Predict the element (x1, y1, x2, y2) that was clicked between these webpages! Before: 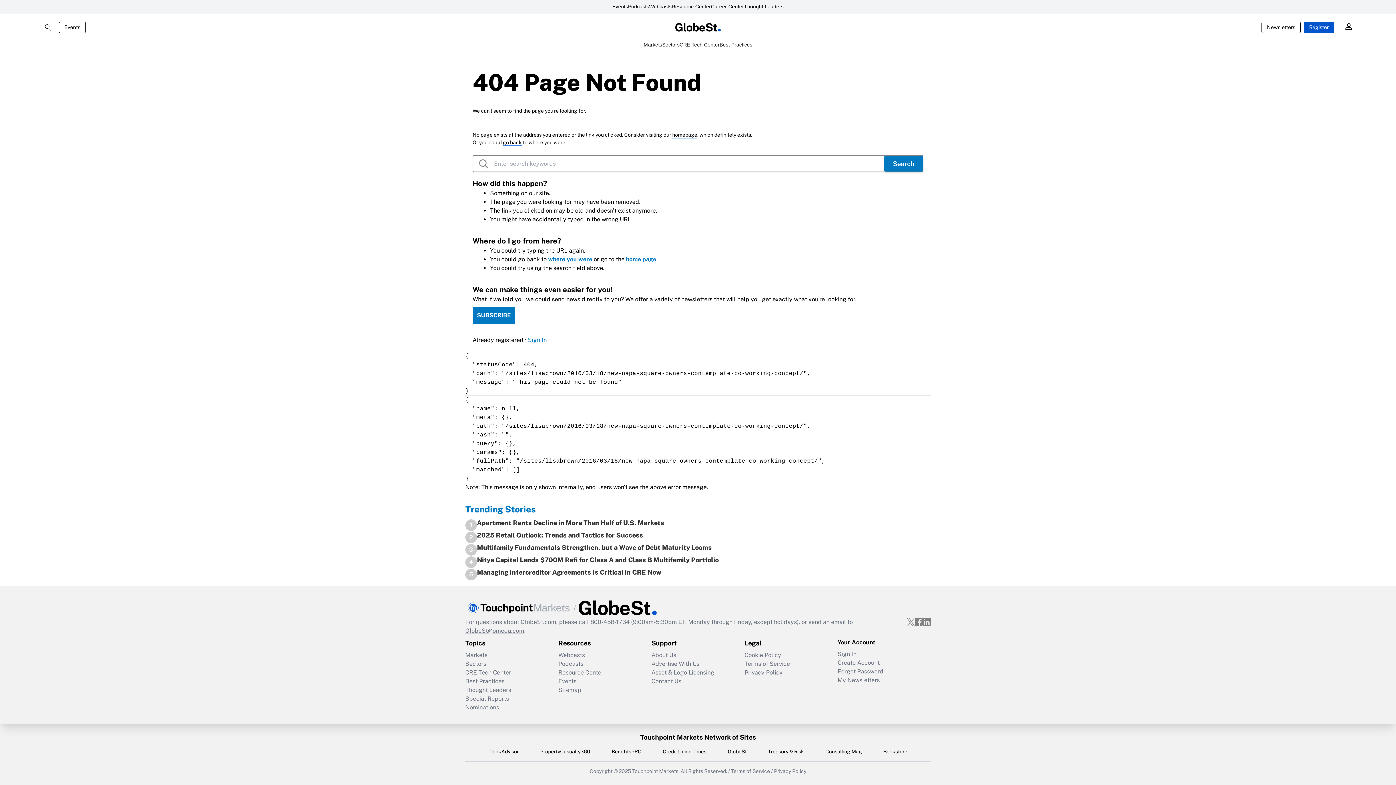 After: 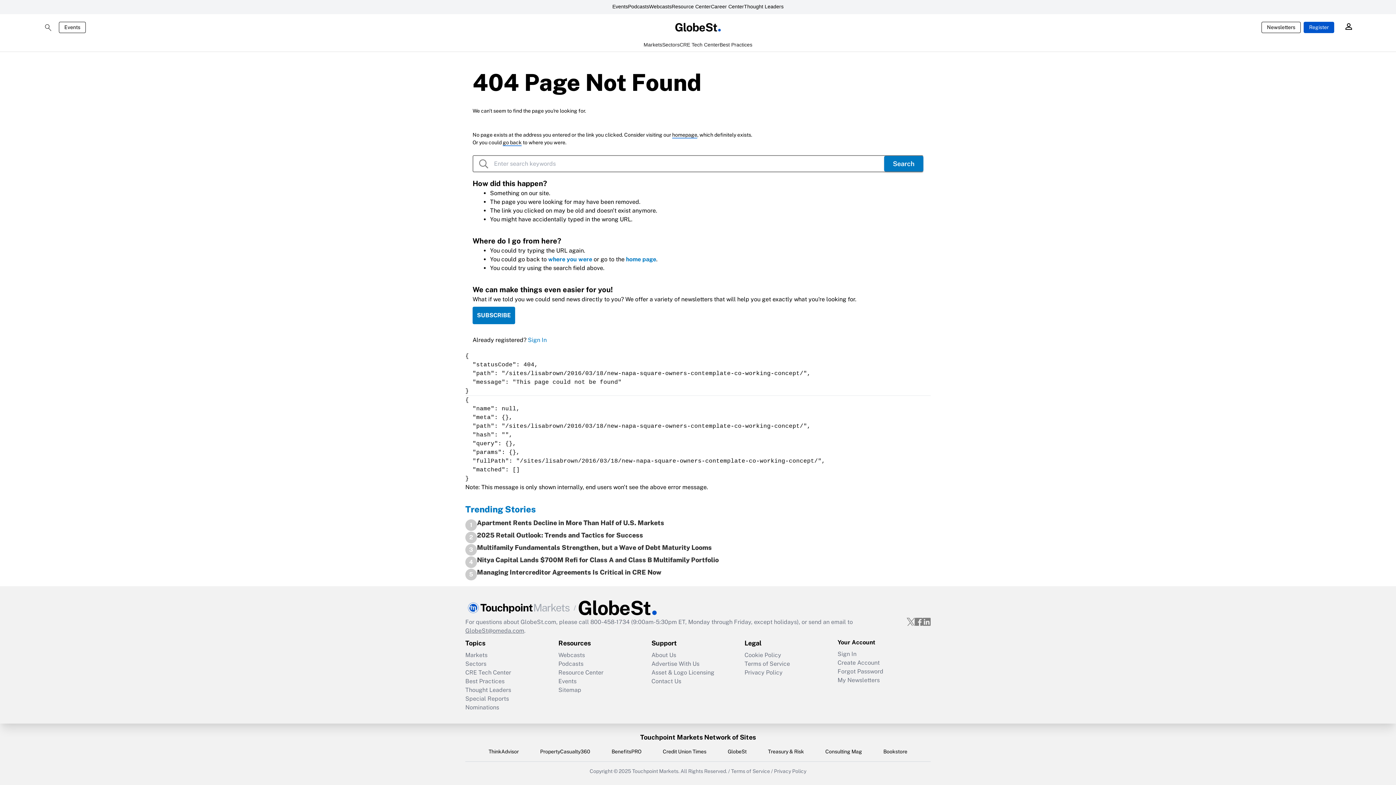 Action: bbox: (906, 618, 914, 635)